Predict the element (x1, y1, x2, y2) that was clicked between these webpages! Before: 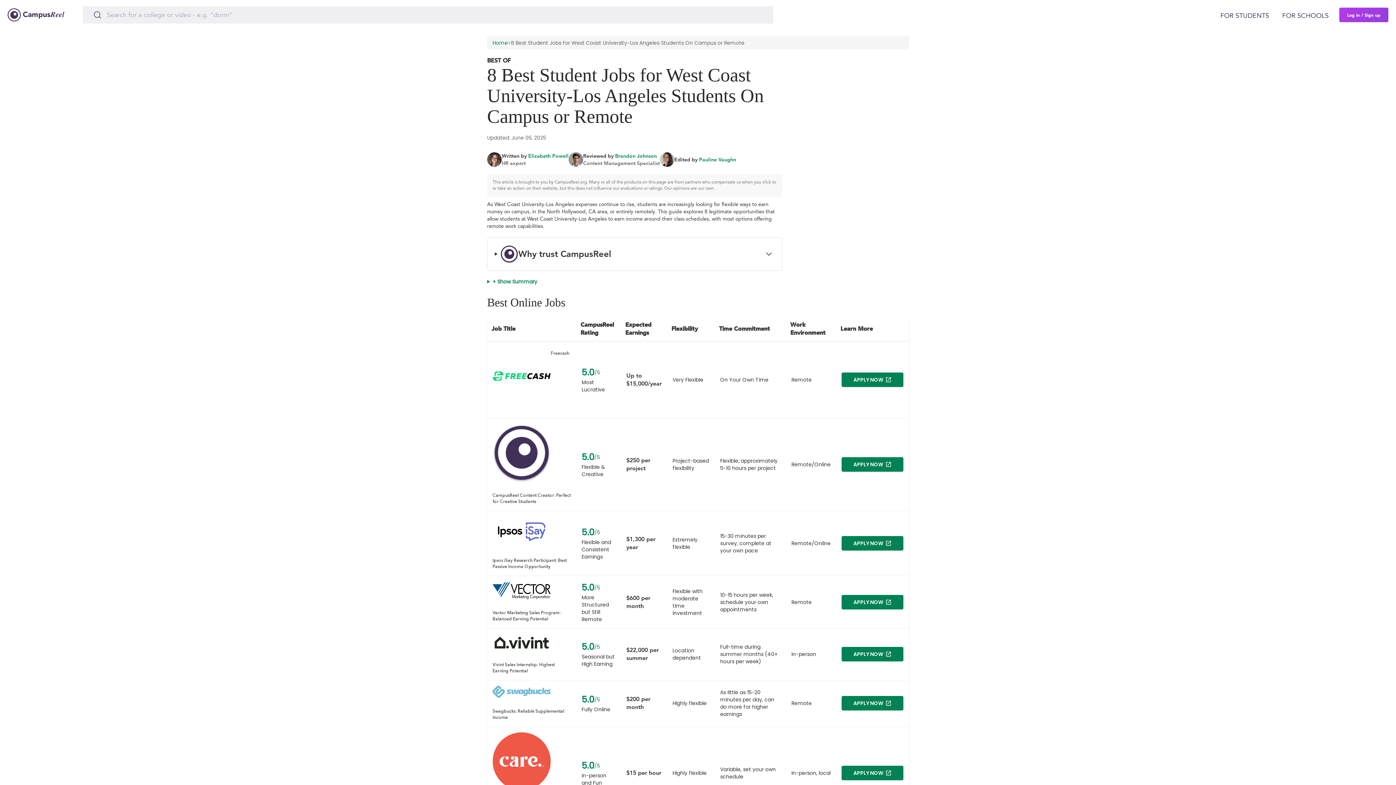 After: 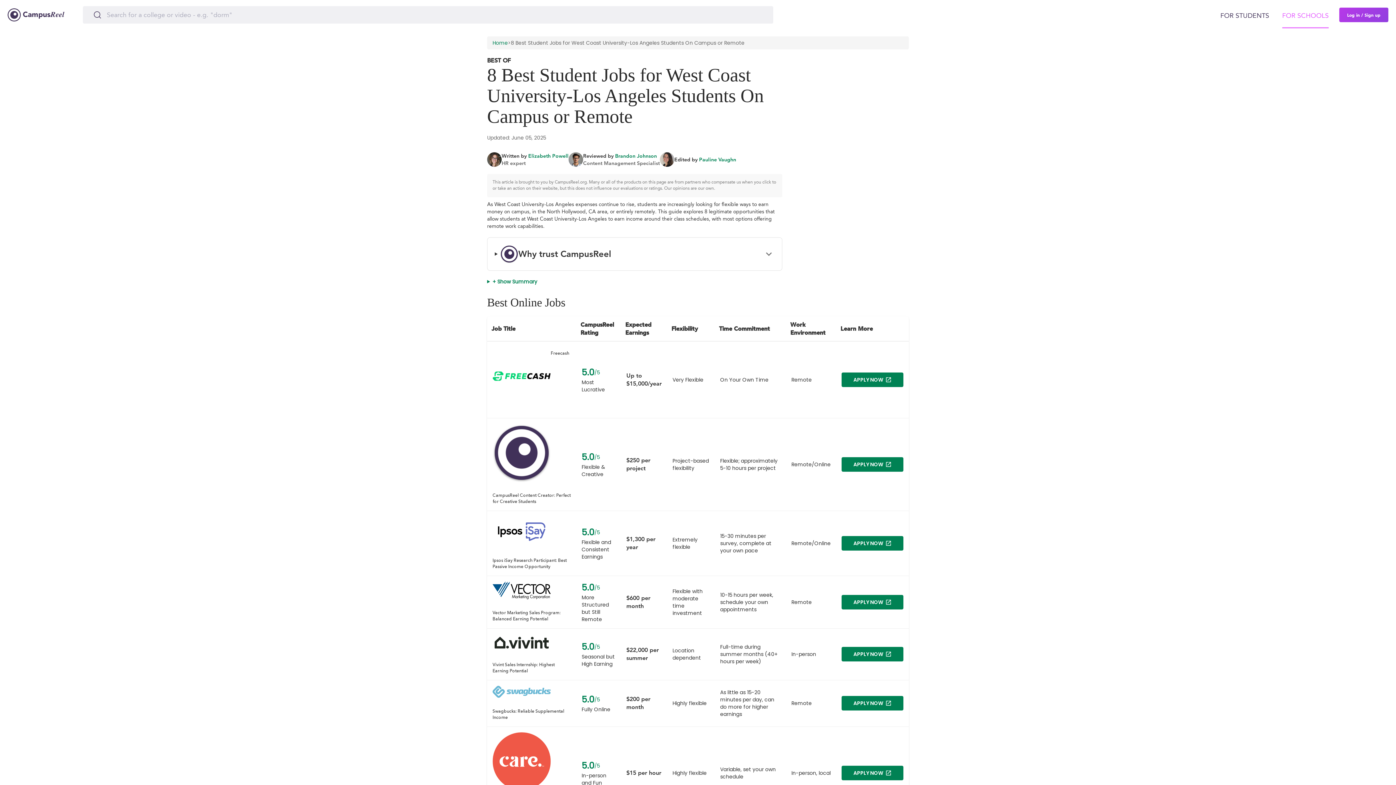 Action: label: FOR SCHOOLS bbox: (1282, 12, 1329, 19)